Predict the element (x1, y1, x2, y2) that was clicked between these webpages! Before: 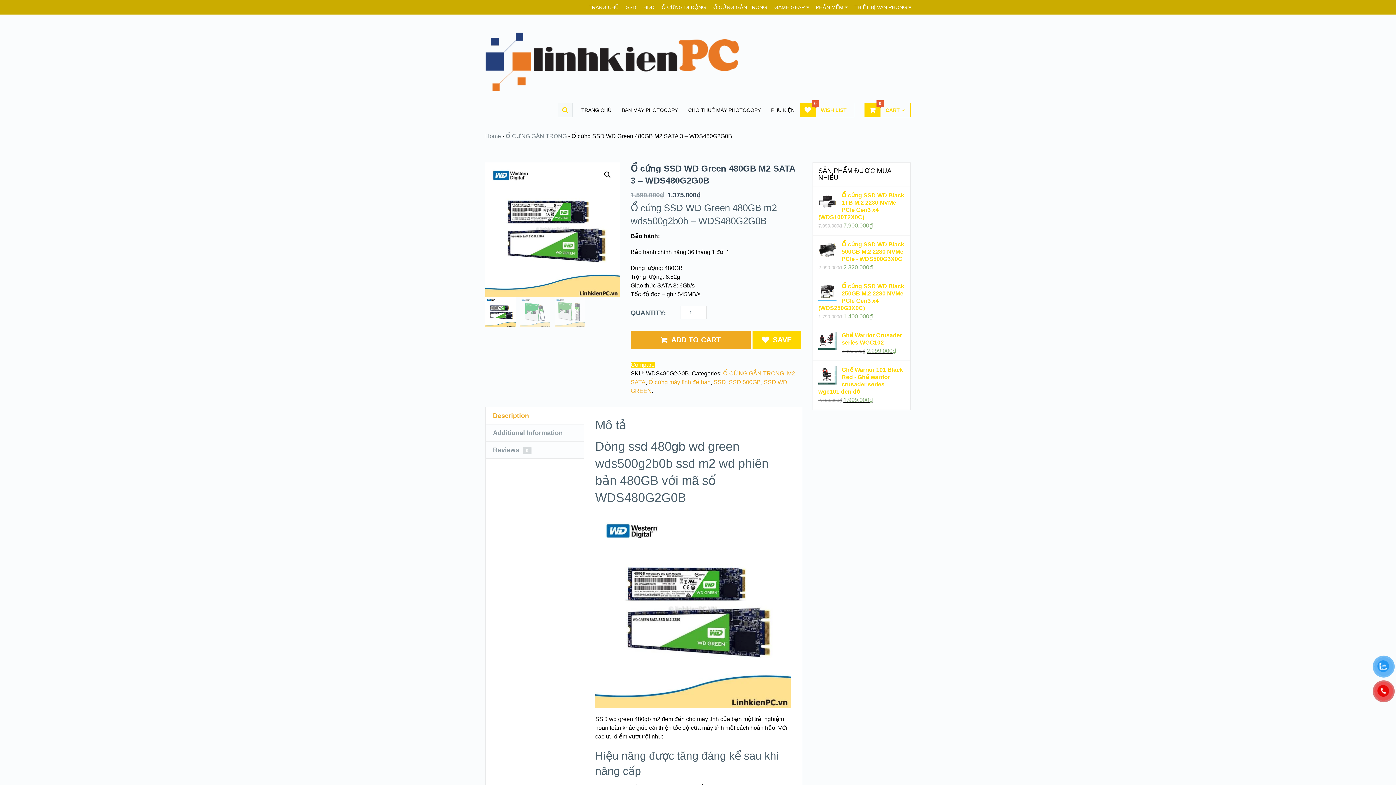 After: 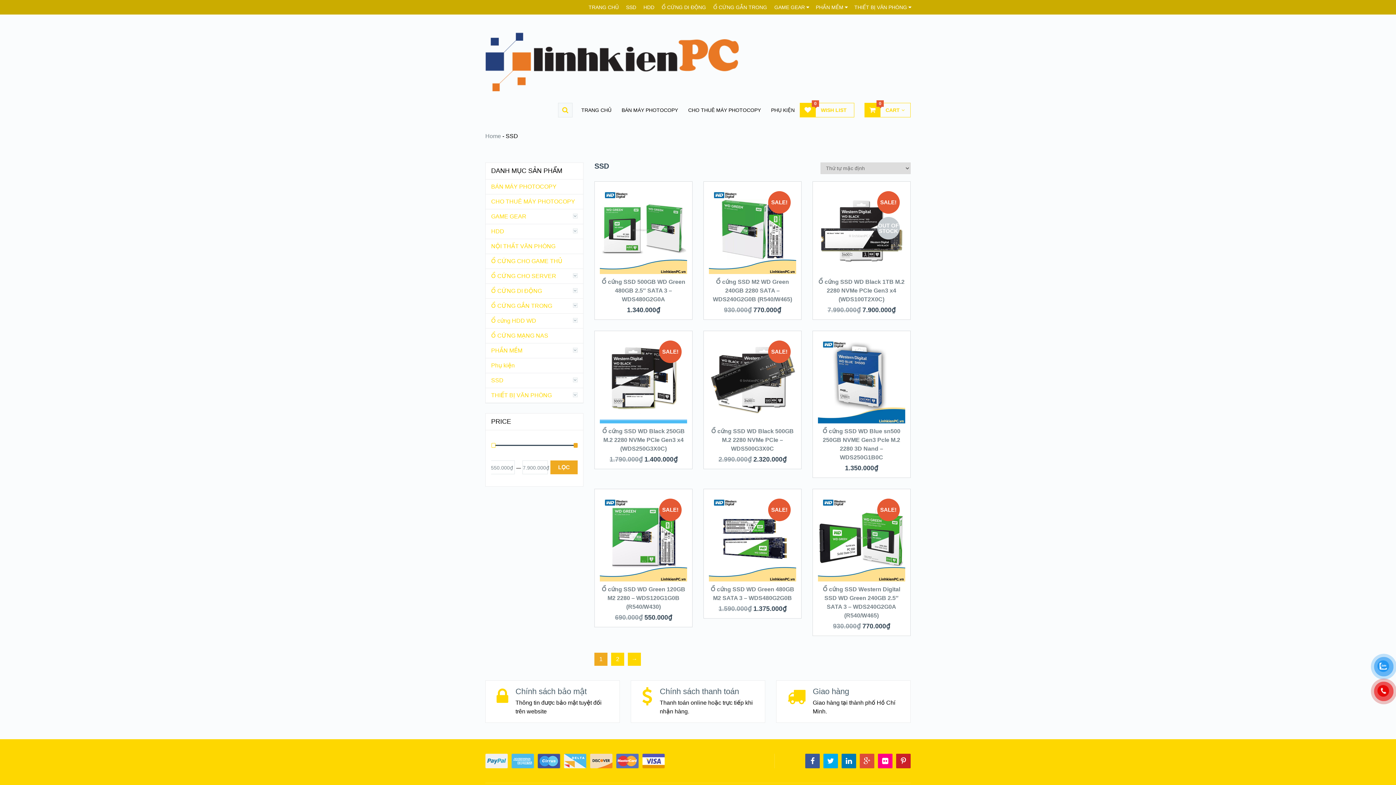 Action: label: SSD bbox: (626, 0, 636, 14)